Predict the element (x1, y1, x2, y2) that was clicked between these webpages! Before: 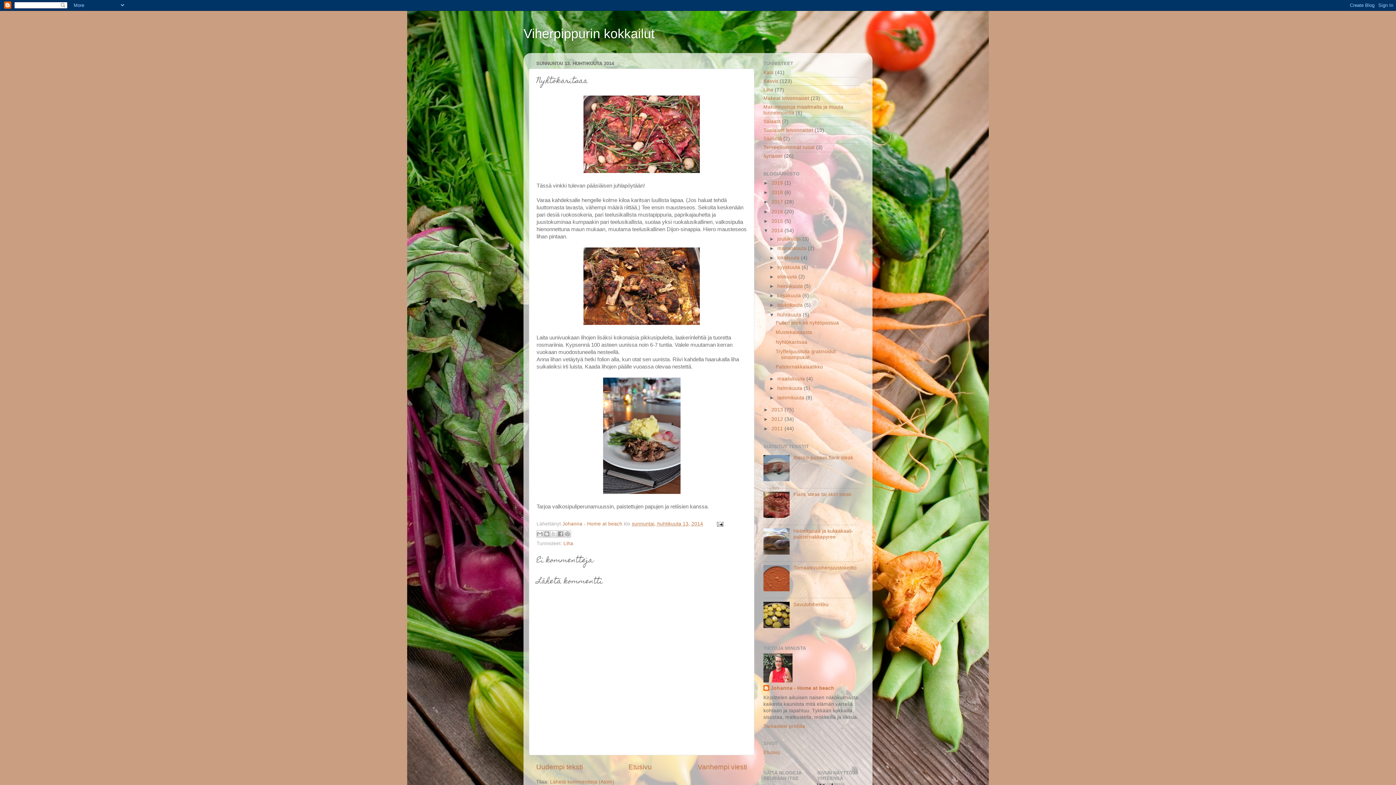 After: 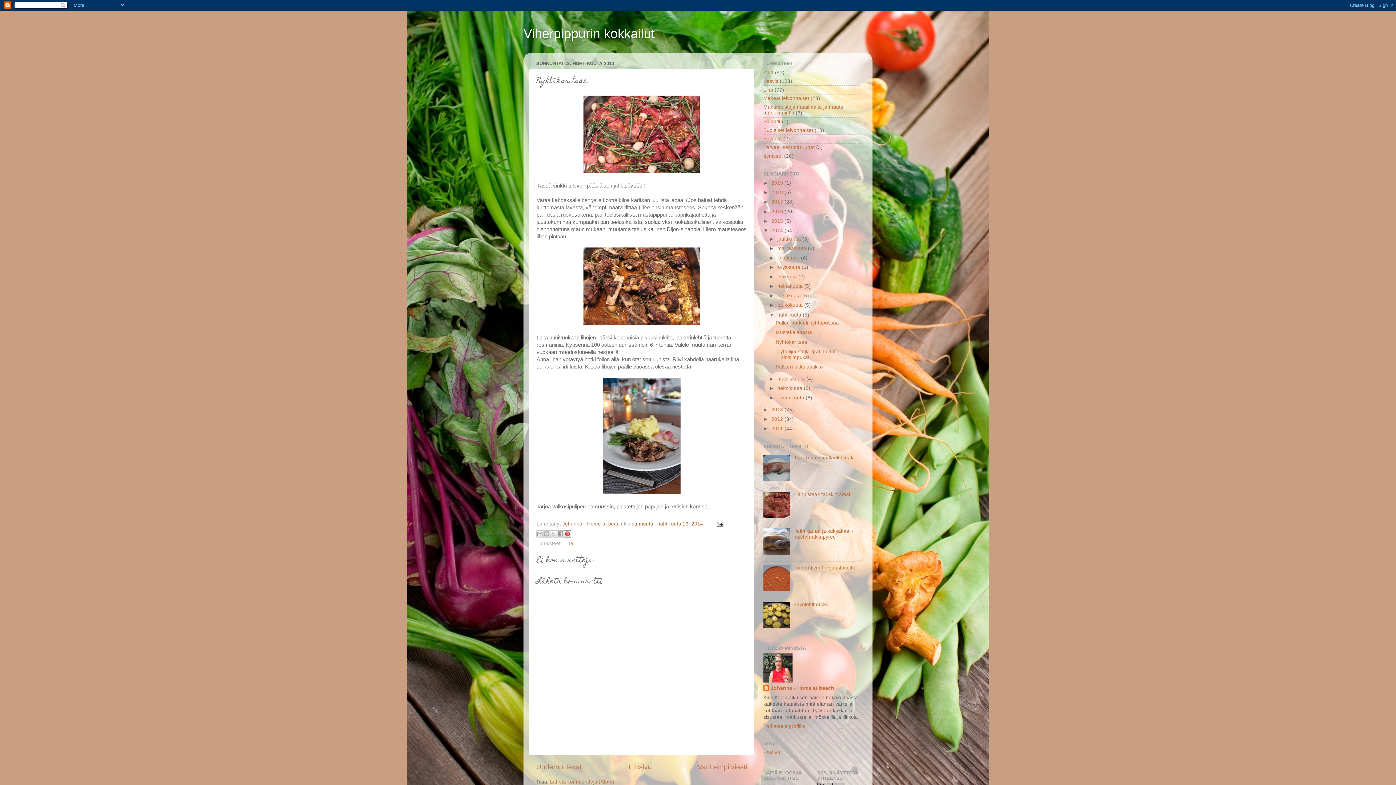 Action: label: Jaa Pinterestiin bbox: (564, 530, 571, 537)